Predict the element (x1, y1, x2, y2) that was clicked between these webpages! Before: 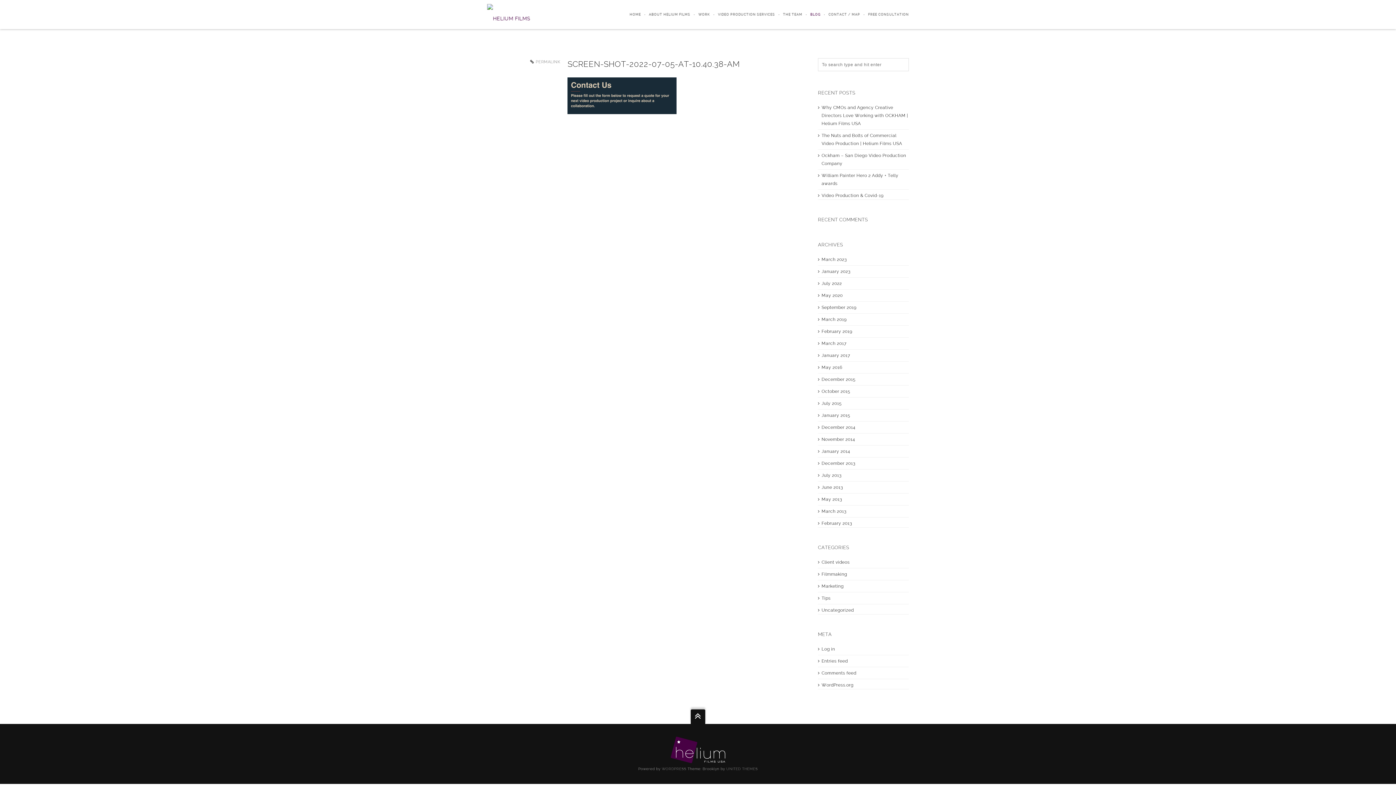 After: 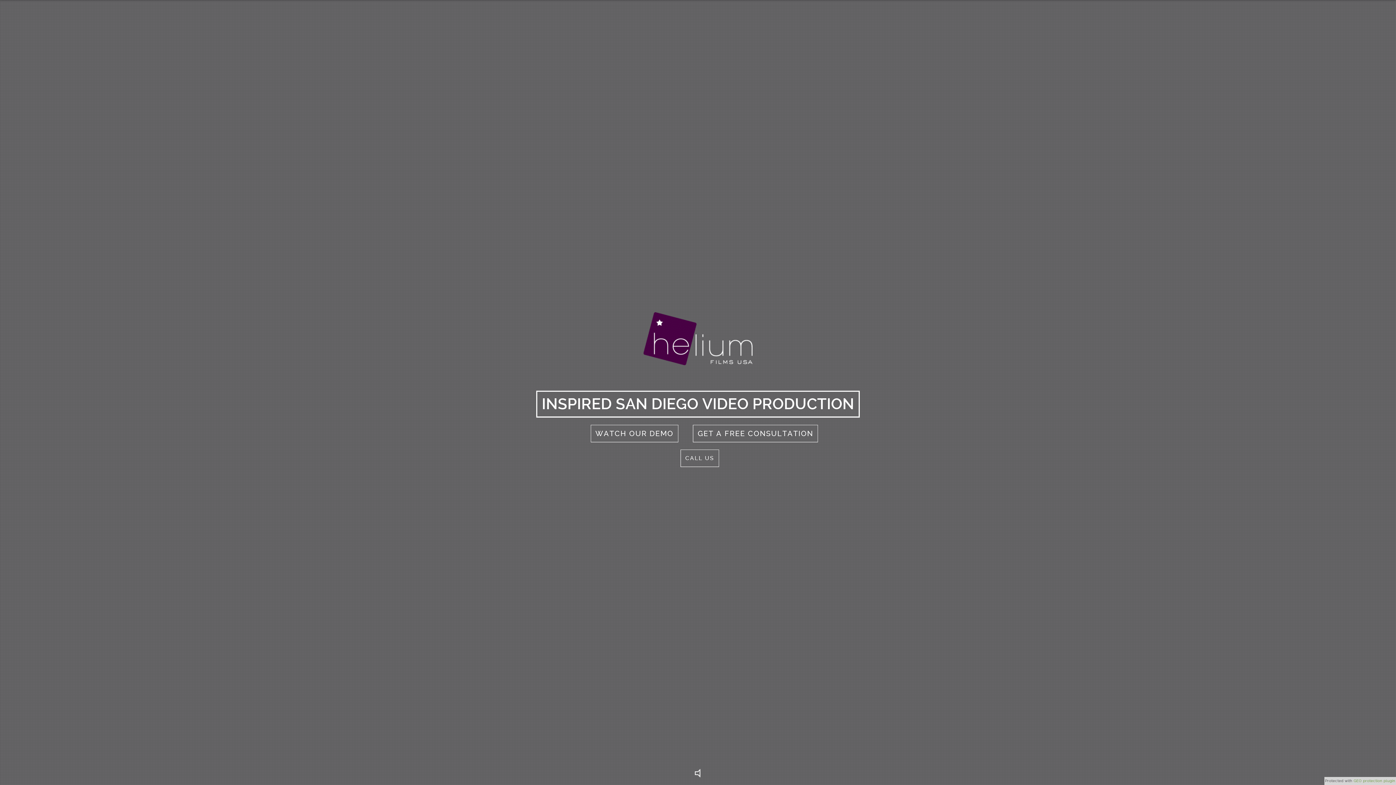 Action: label: HOME bbox: (621, 0, 641, 29)